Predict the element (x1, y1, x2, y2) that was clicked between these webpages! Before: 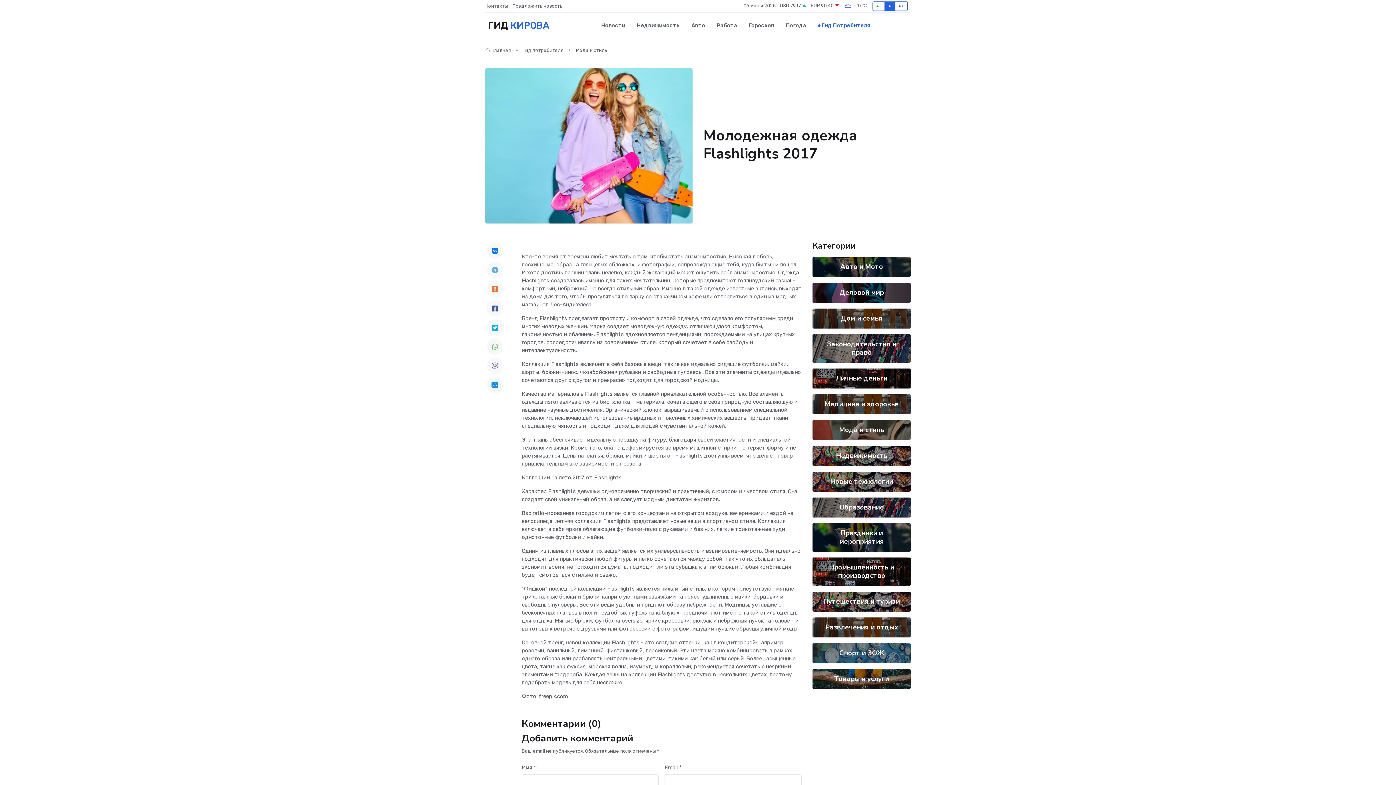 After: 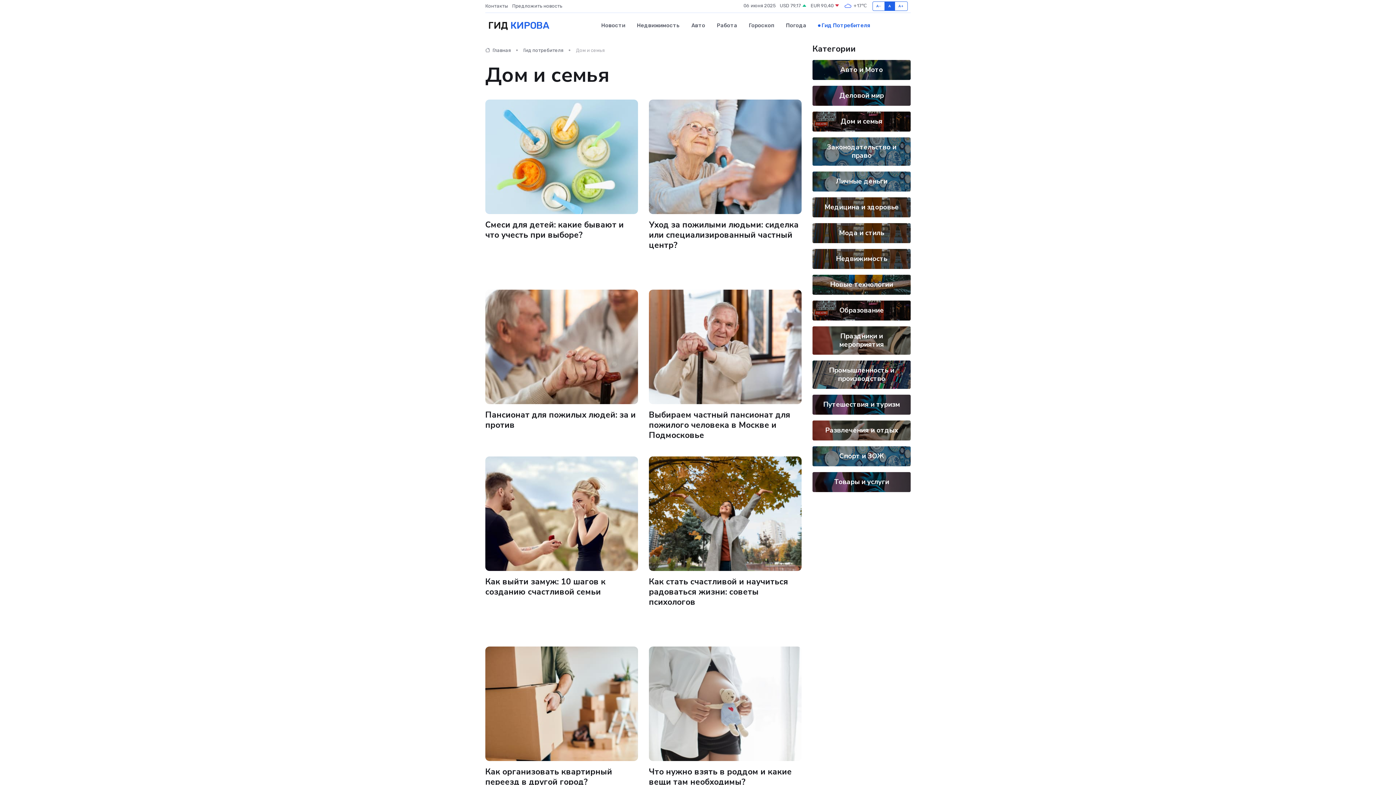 Action: label: Дом и семья bbox: (840, 313, 882, 323)